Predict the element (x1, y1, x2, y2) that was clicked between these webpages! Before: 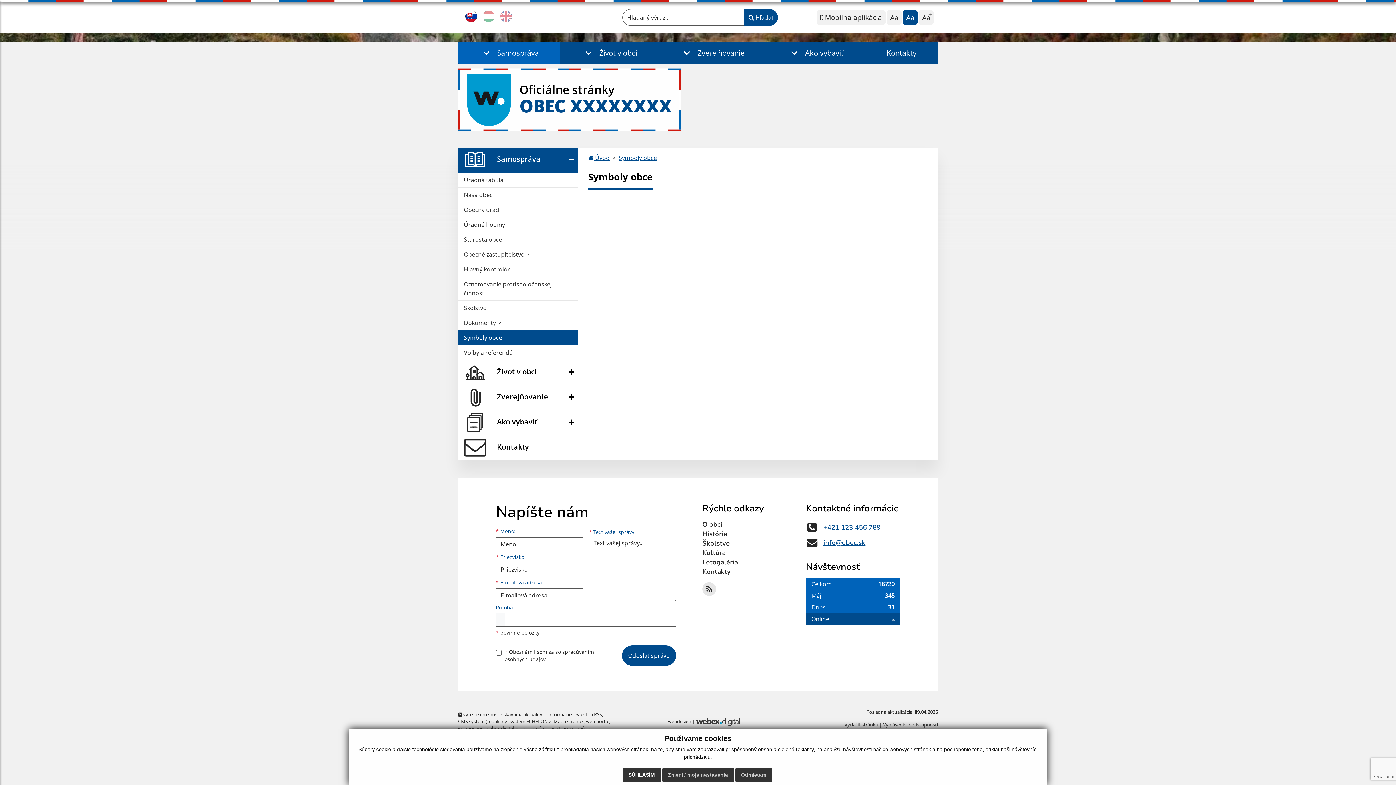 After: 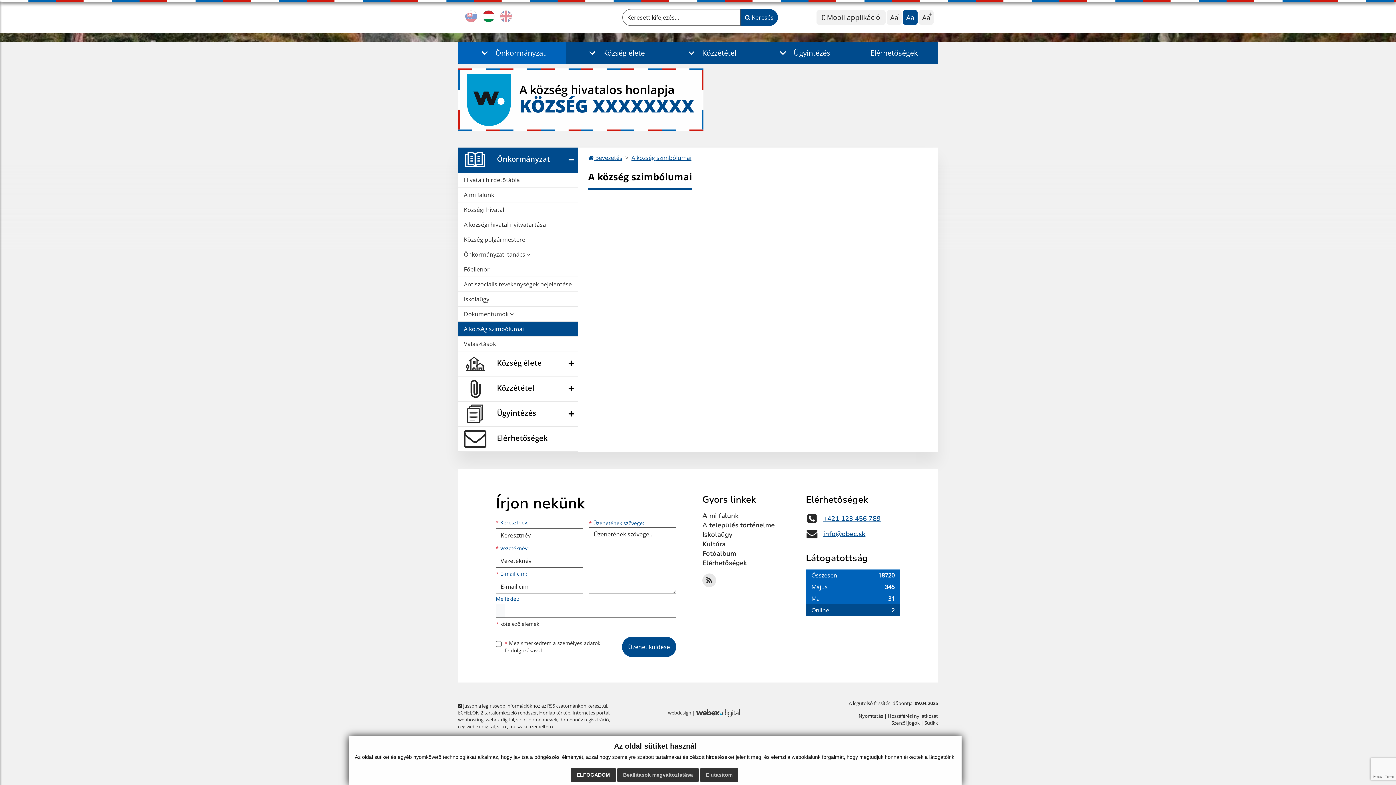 Action: bbox: (480, 9, 497, 23)